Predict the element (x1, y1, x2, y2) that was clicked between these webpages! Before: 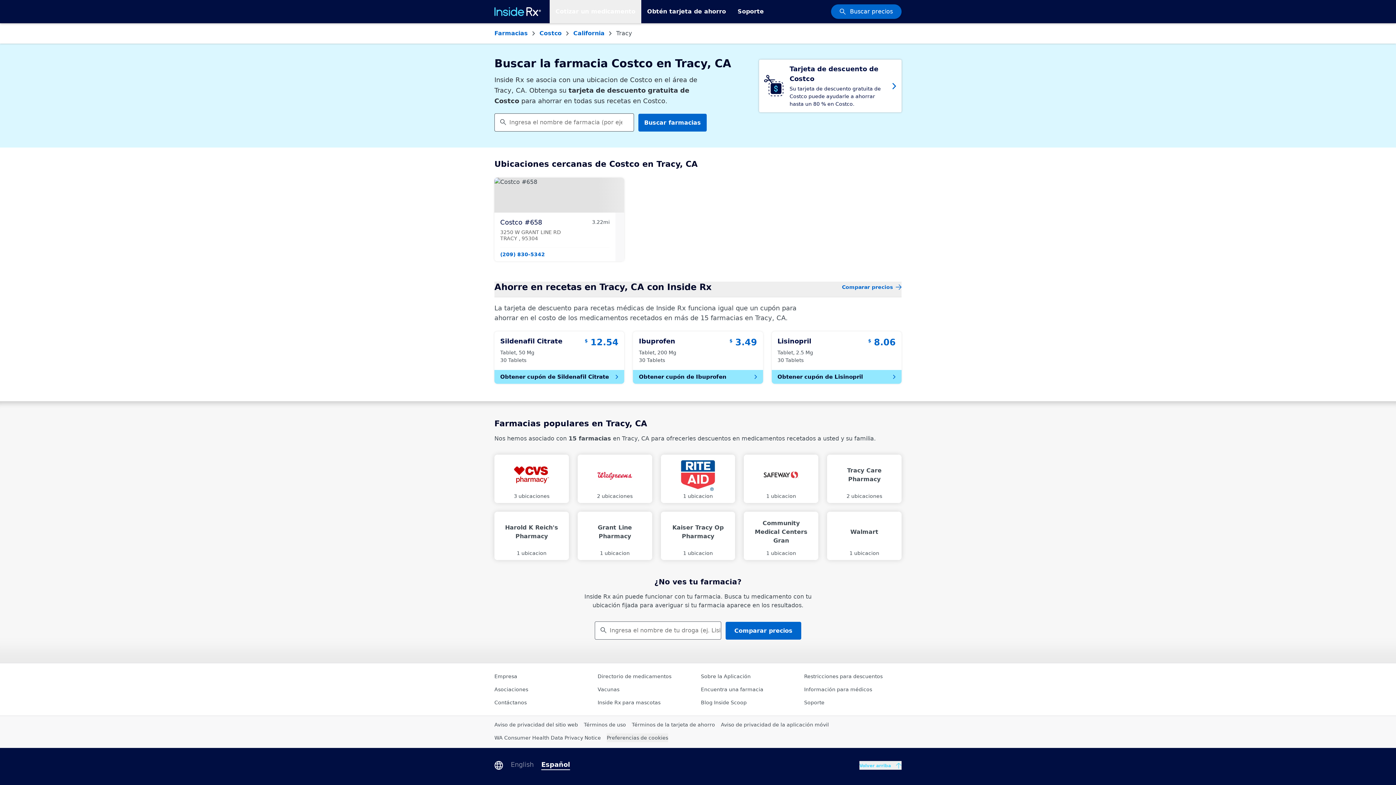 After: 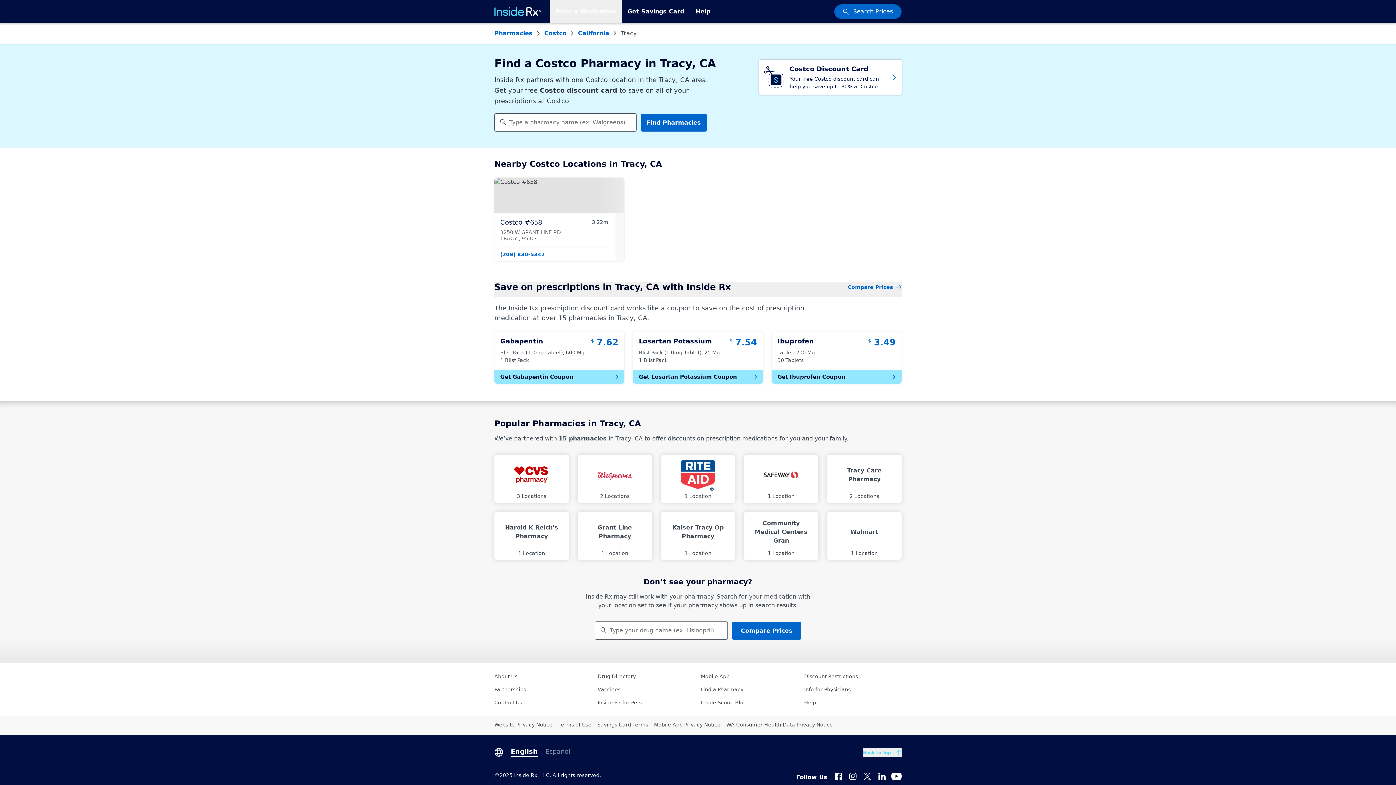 Action: label: English bbox: (510, 760, 533, 769)